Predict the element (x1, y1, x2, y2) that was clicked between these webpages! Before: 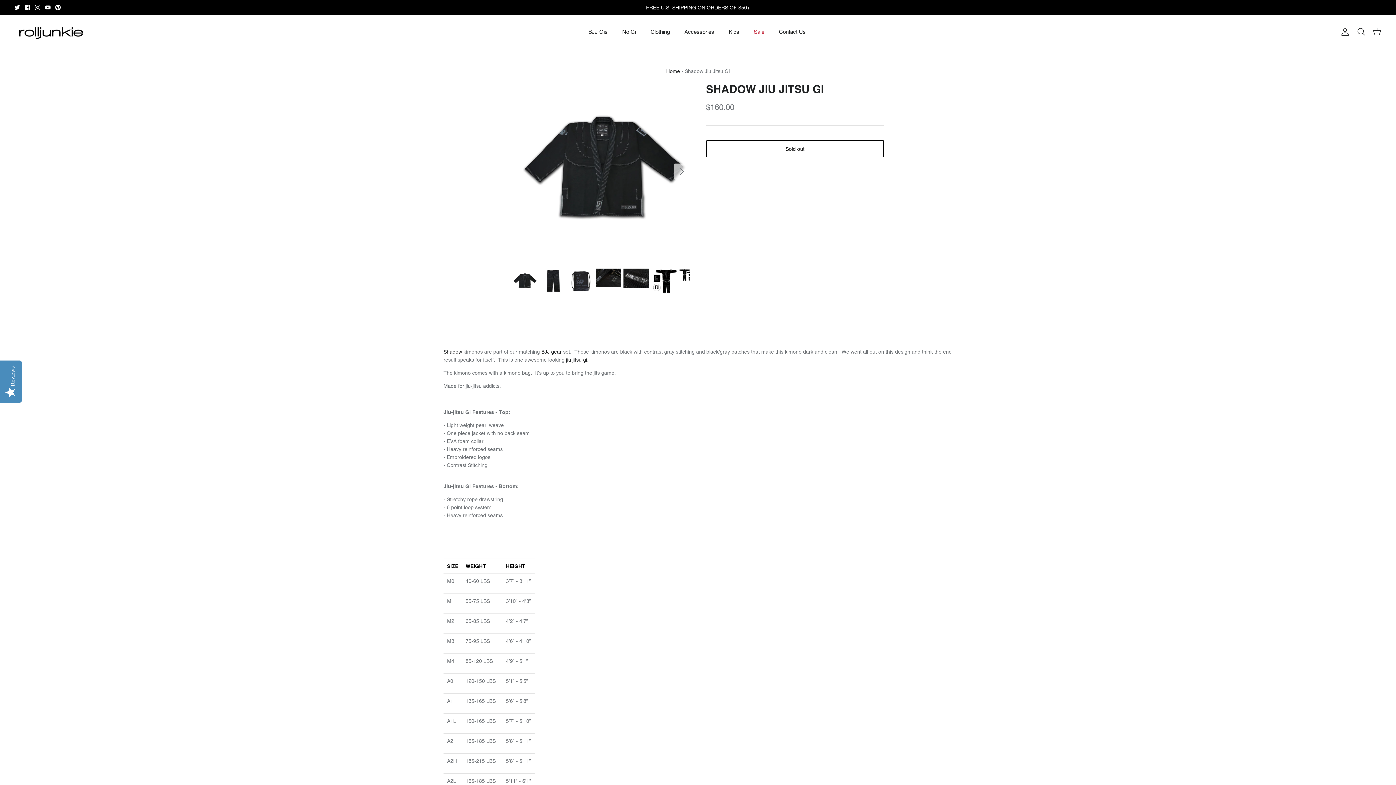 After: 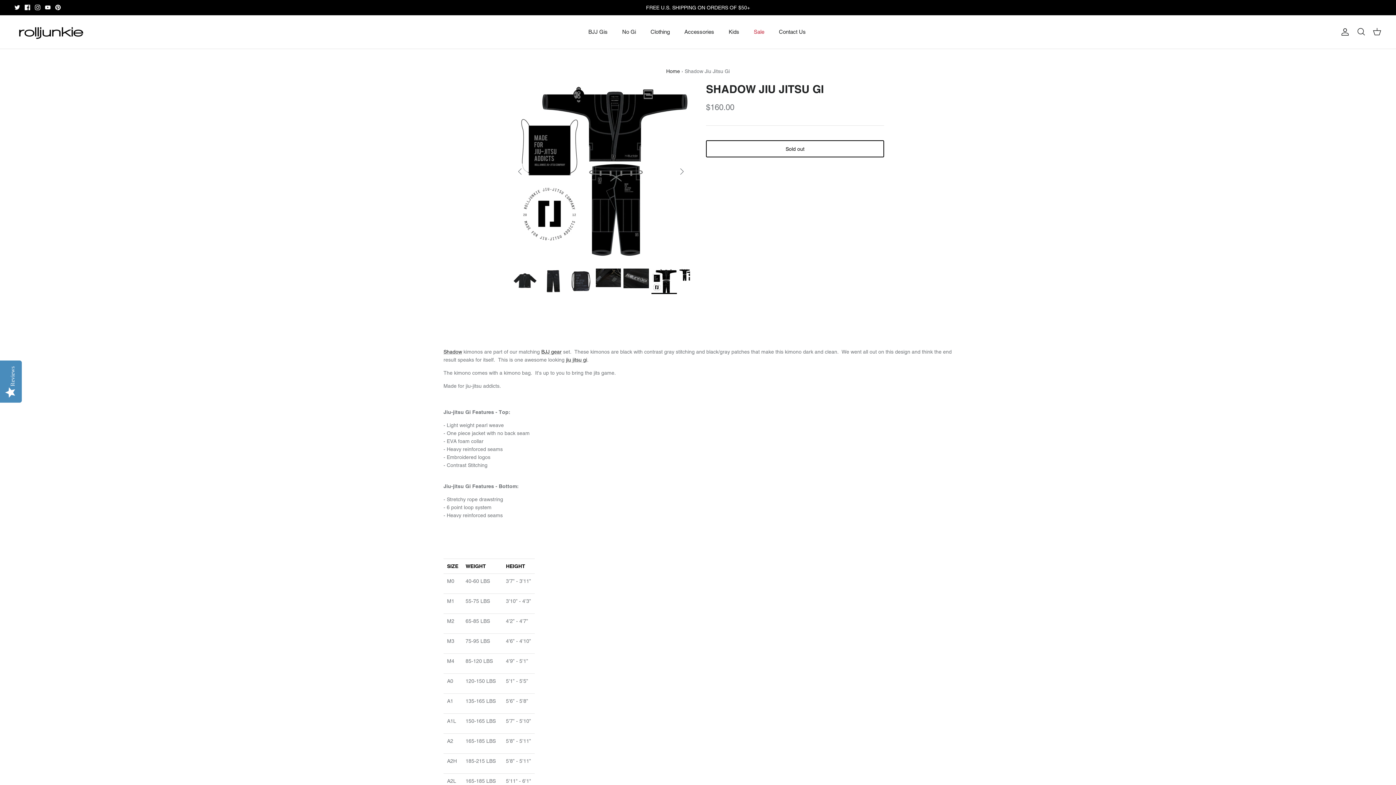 Action: bbox: (651, 268, 677, 294)